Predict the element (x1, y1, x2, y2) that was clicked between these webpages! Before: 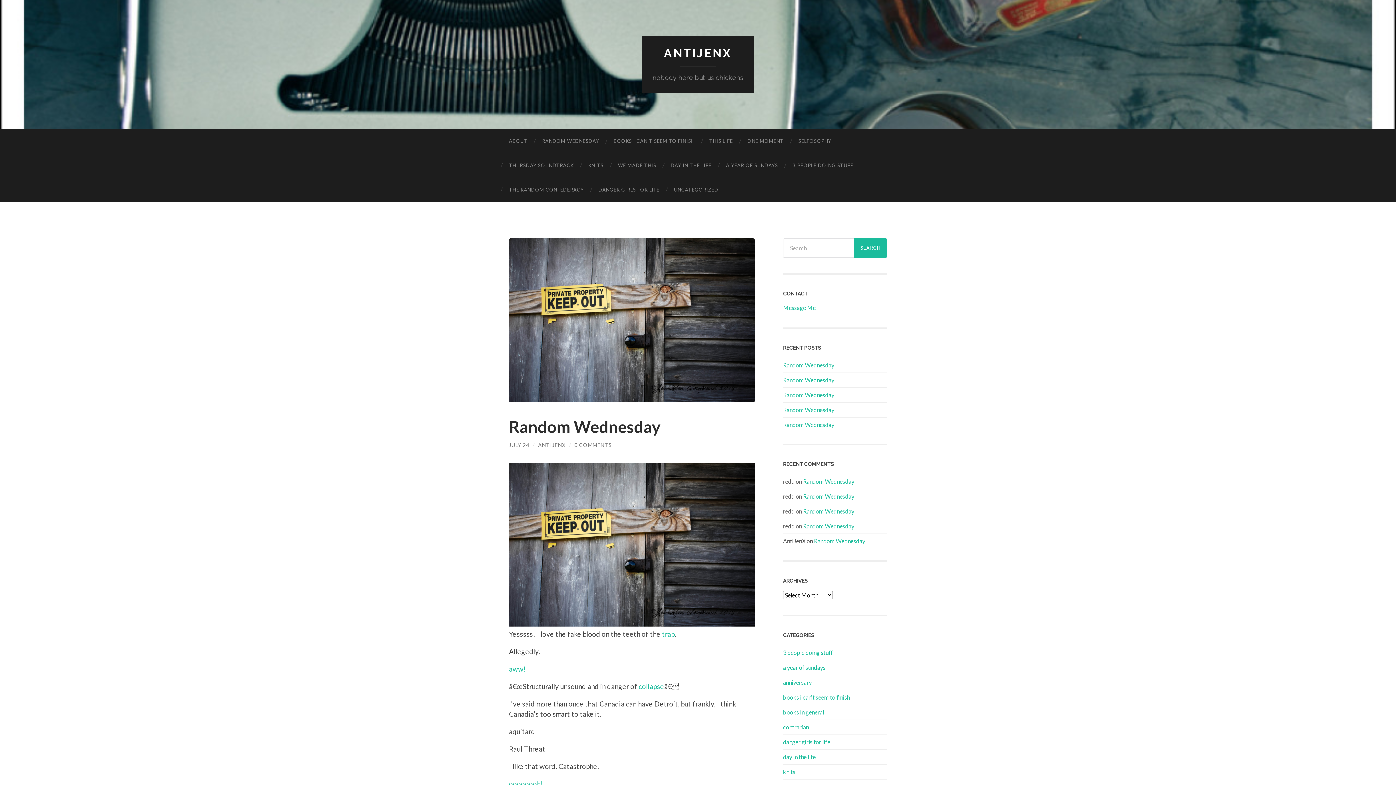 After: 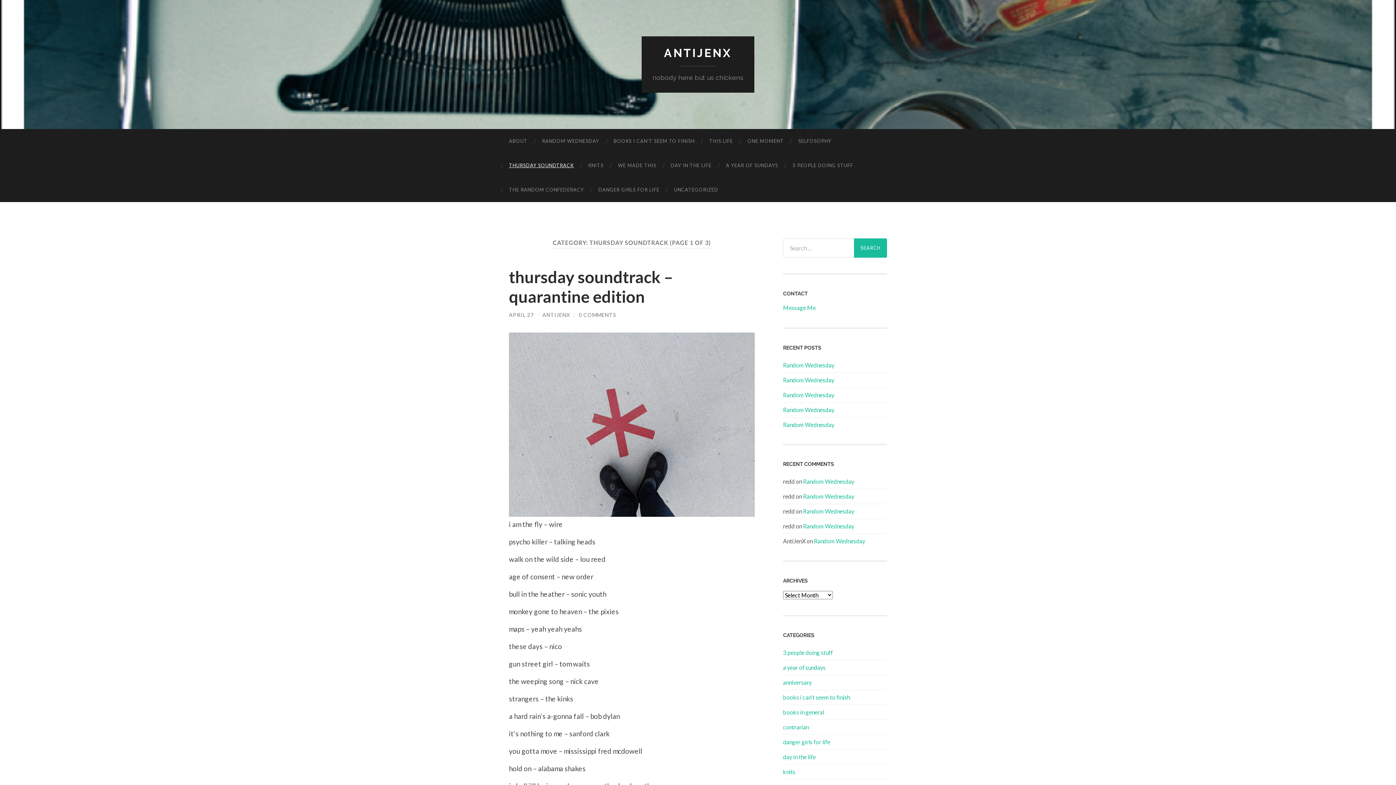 Action: label: THURSDAY SOUNDTRACK bbox: (501, 153, 581, 177)